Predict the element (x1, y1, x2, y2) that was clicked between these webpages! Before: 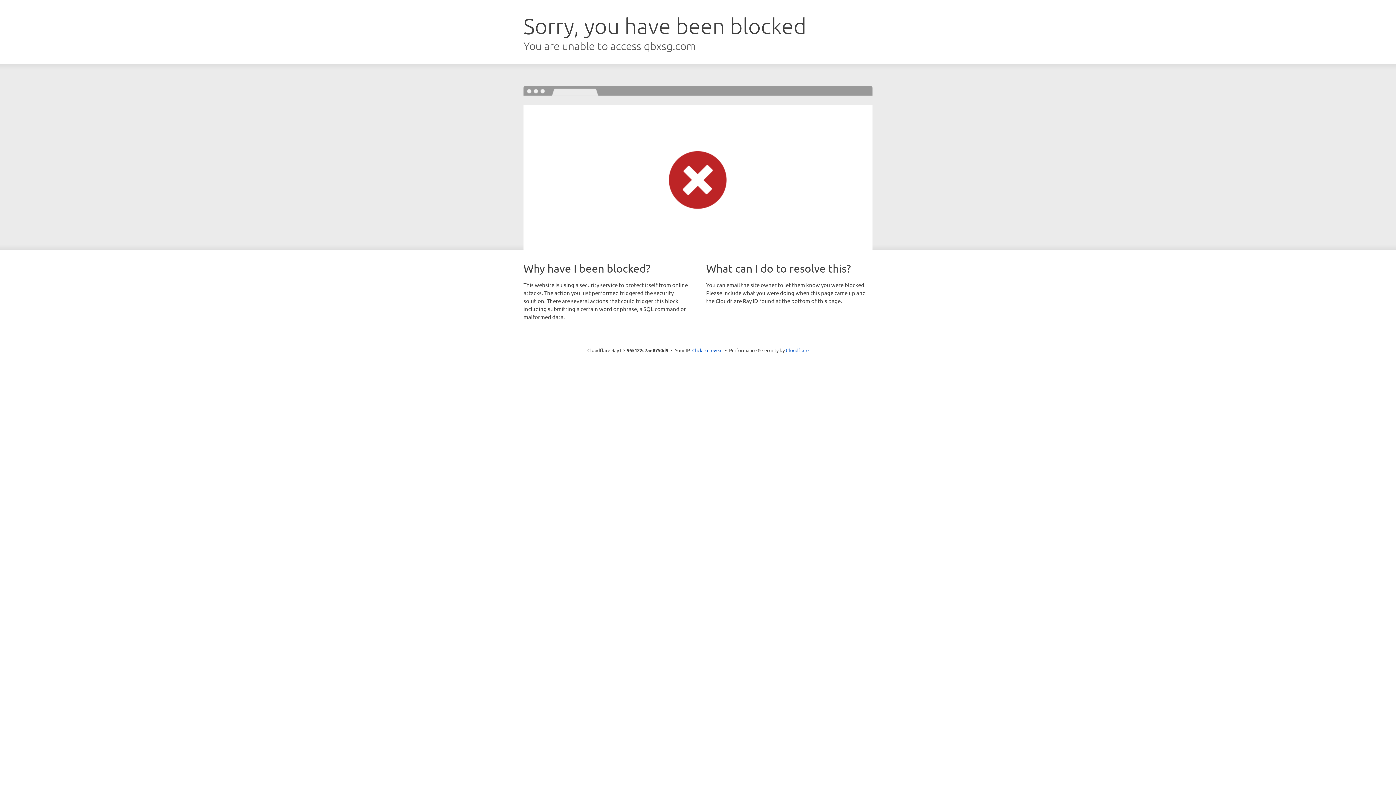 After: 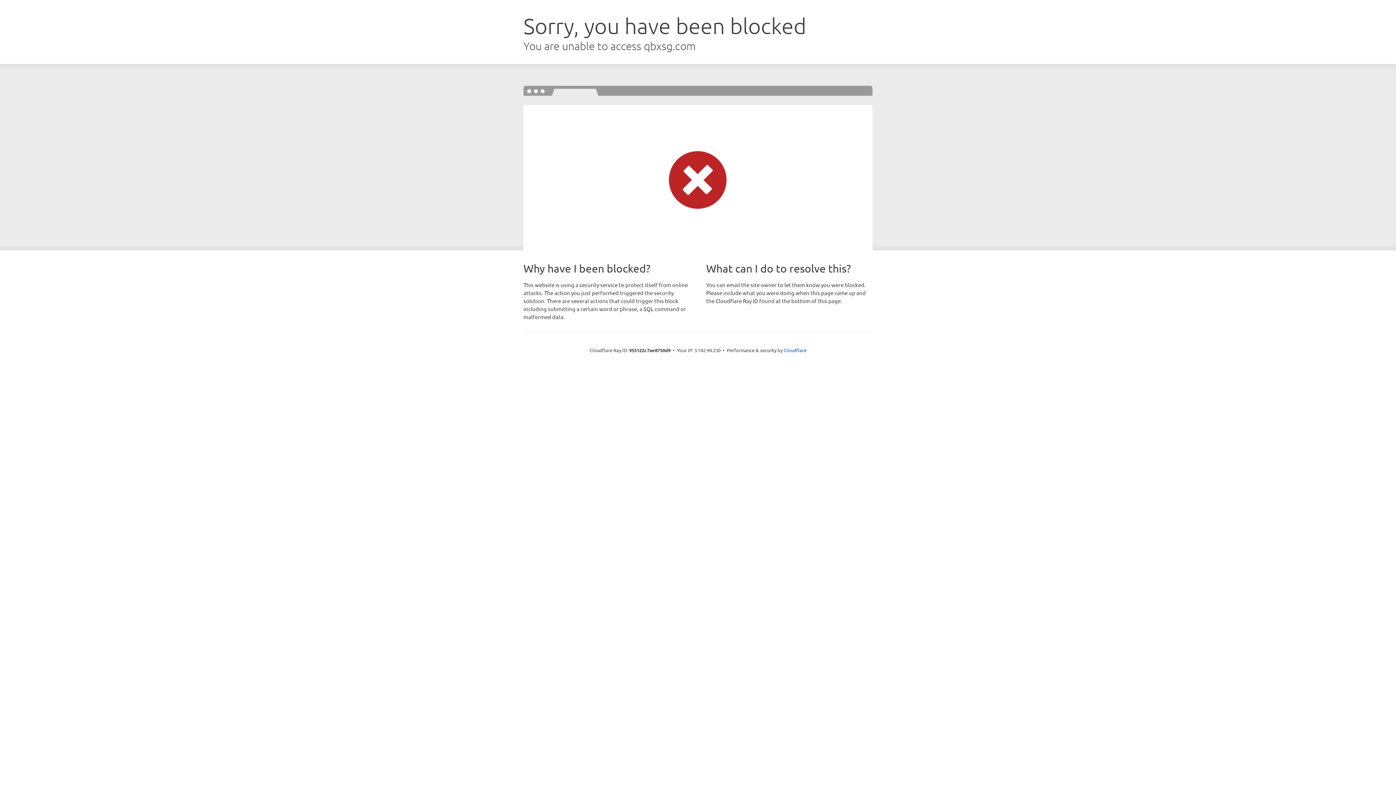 Action: label: Click to reveal bbox: (692, 346, 722, 353)